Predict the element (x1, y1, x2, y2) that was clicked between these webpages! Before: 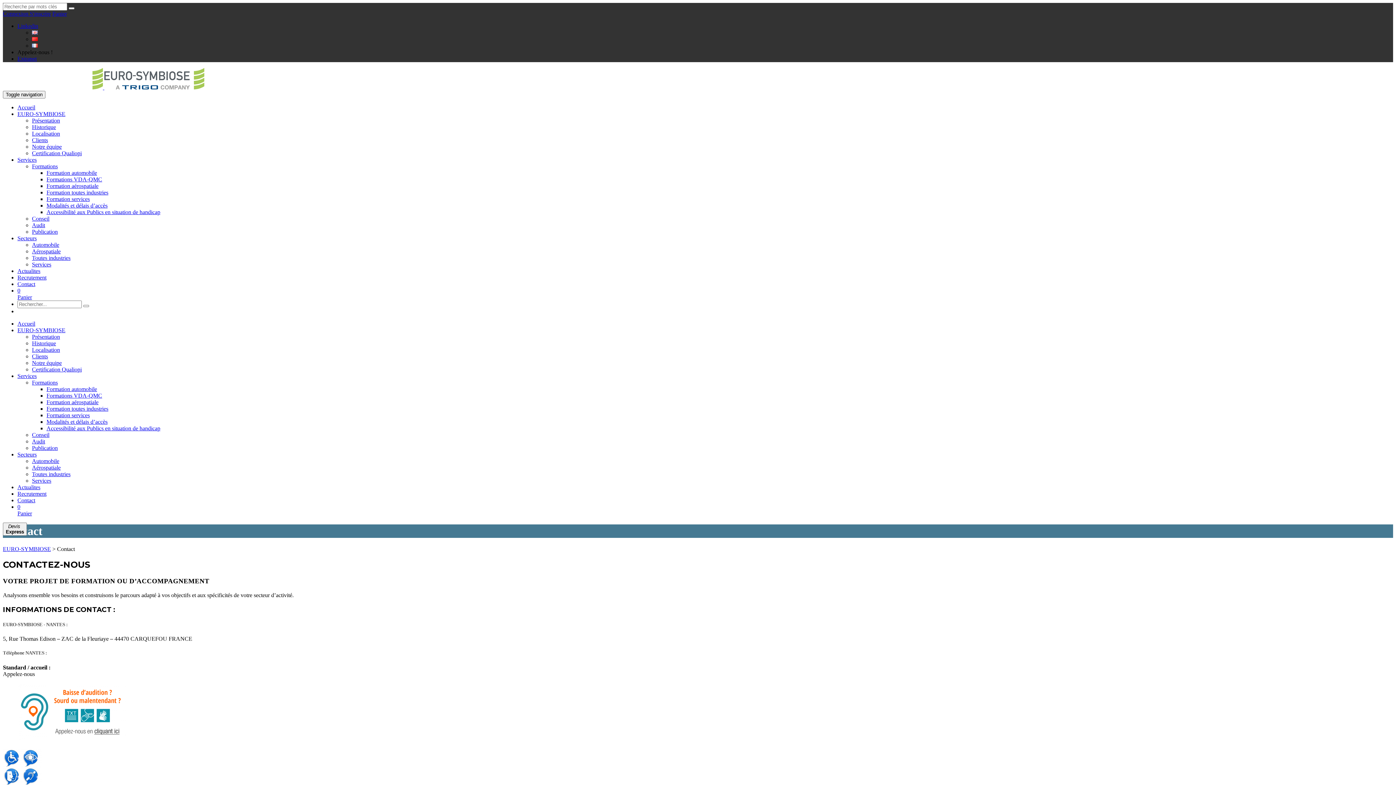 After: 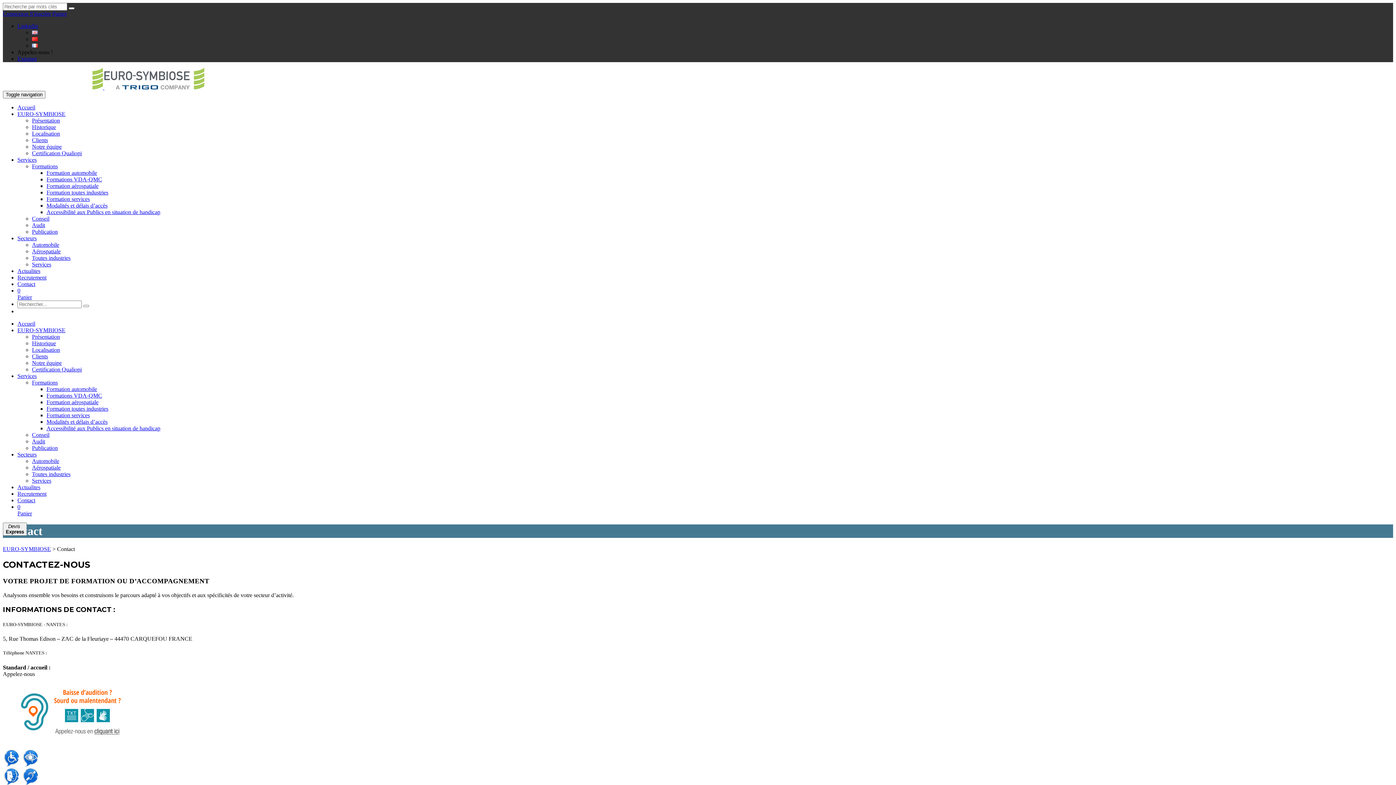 Action: bbox: (17, 55, 36, 61) label: Extranet